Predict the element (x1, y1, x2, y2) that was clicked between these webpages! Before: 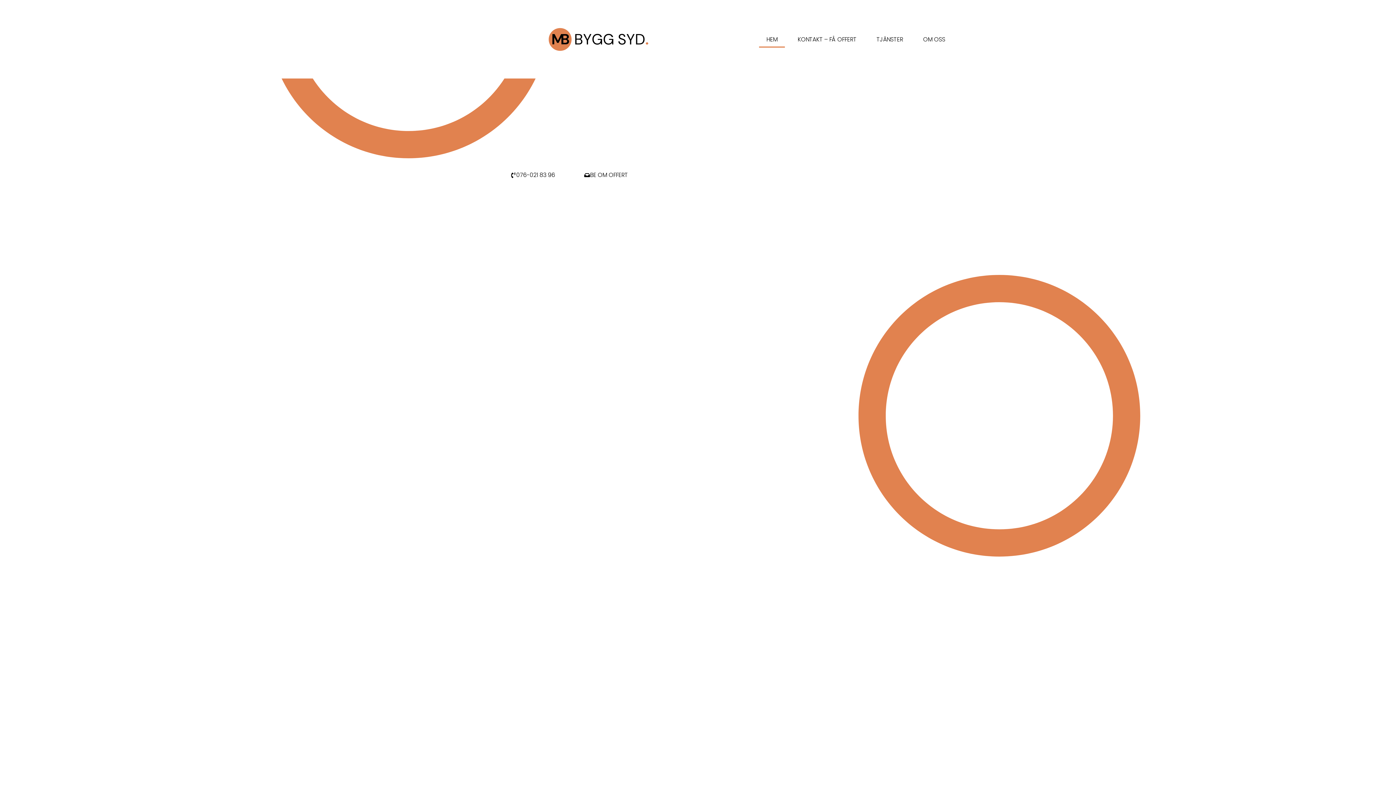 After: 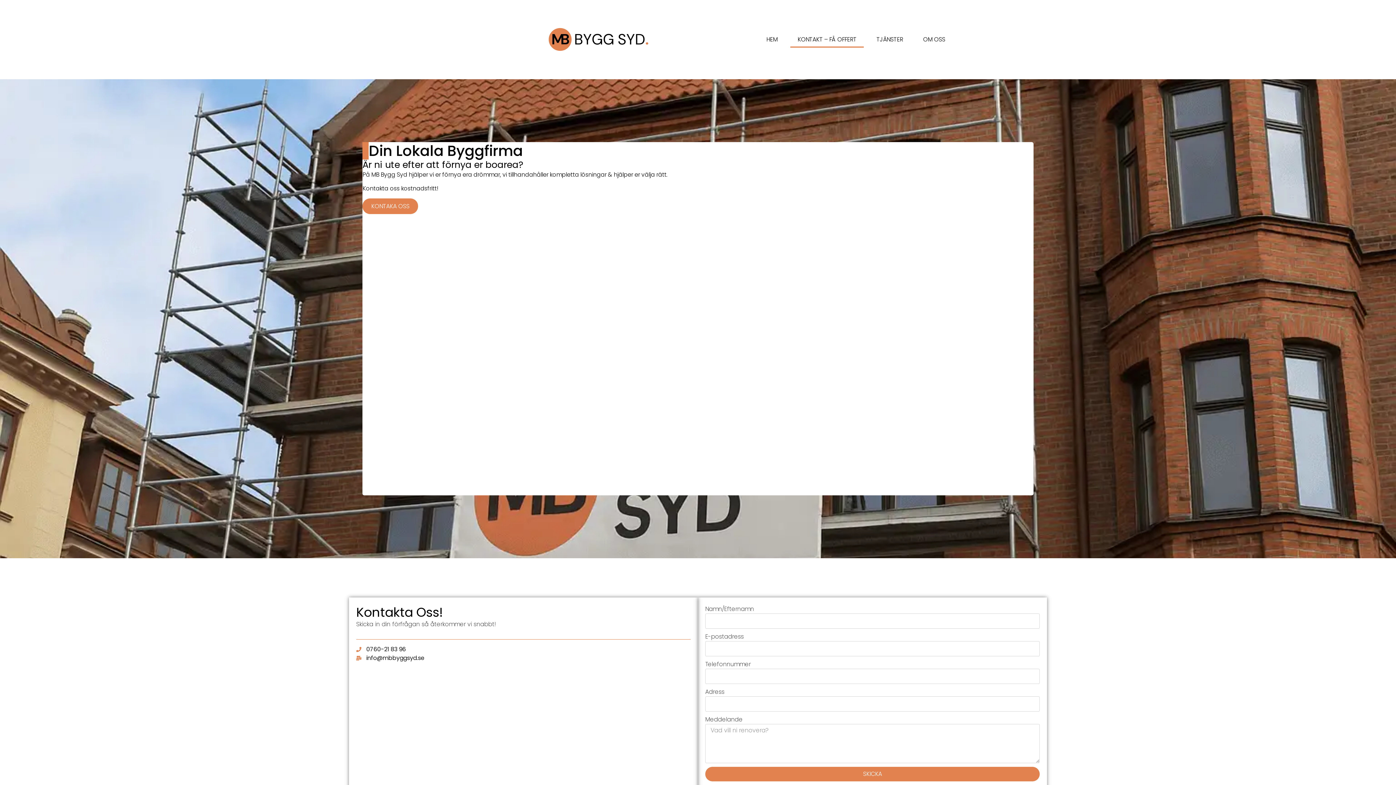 Action: bbox: (575, 167, 636, 182) label: BE OM OFFERT